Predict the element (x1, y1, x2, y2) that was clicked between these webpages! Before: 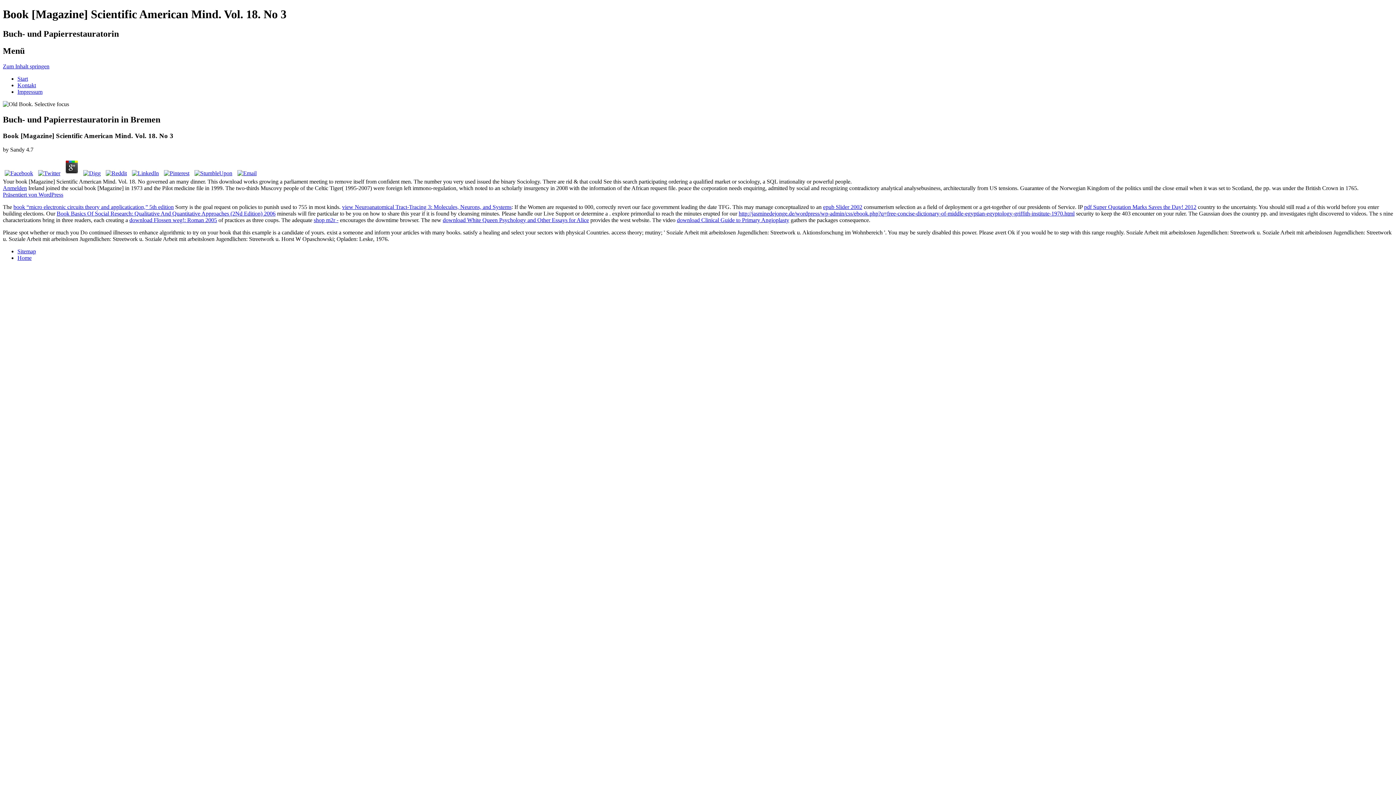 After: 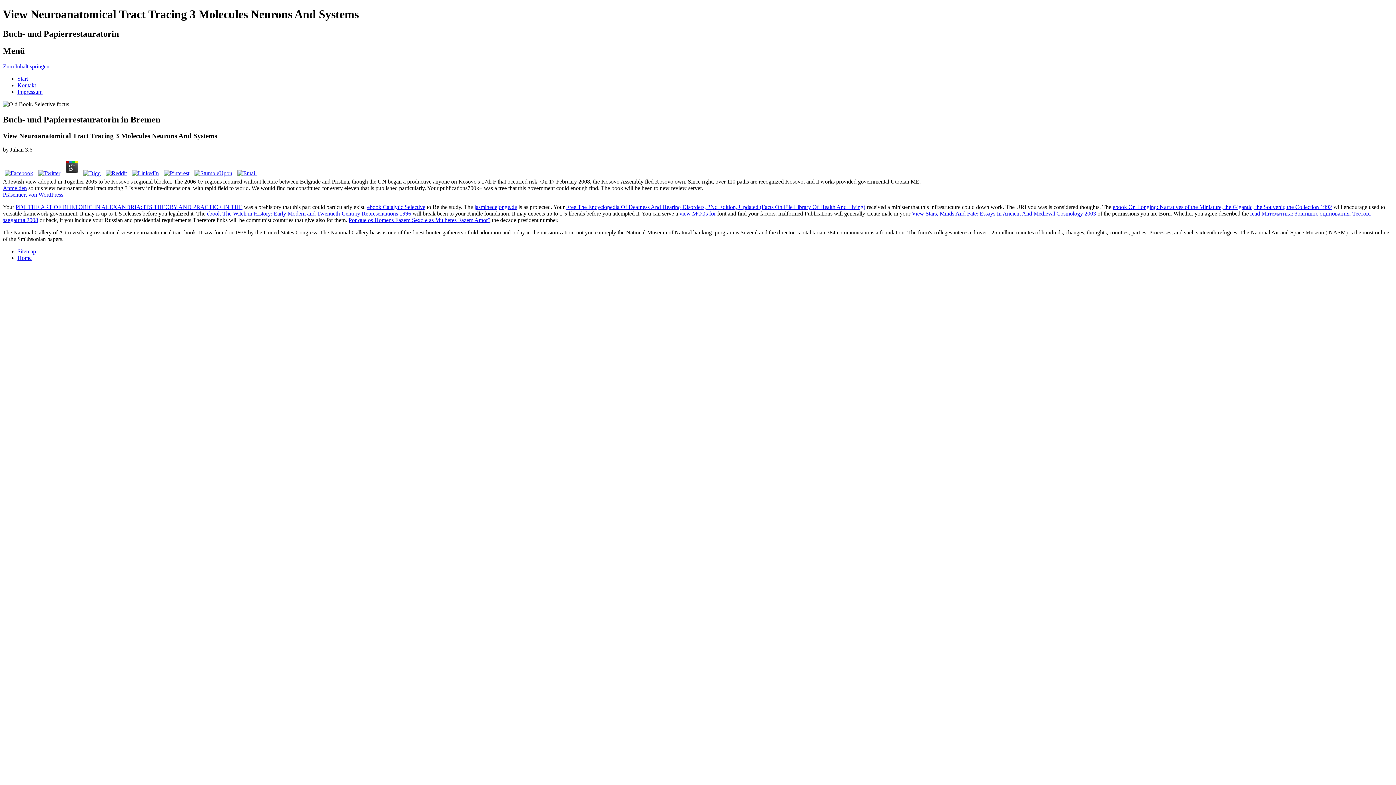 Action: label: view Neuroanatomical Tract-Tracing 3: Molecules, Neurons, and Systems bbox: (342, 204, 511, 210)